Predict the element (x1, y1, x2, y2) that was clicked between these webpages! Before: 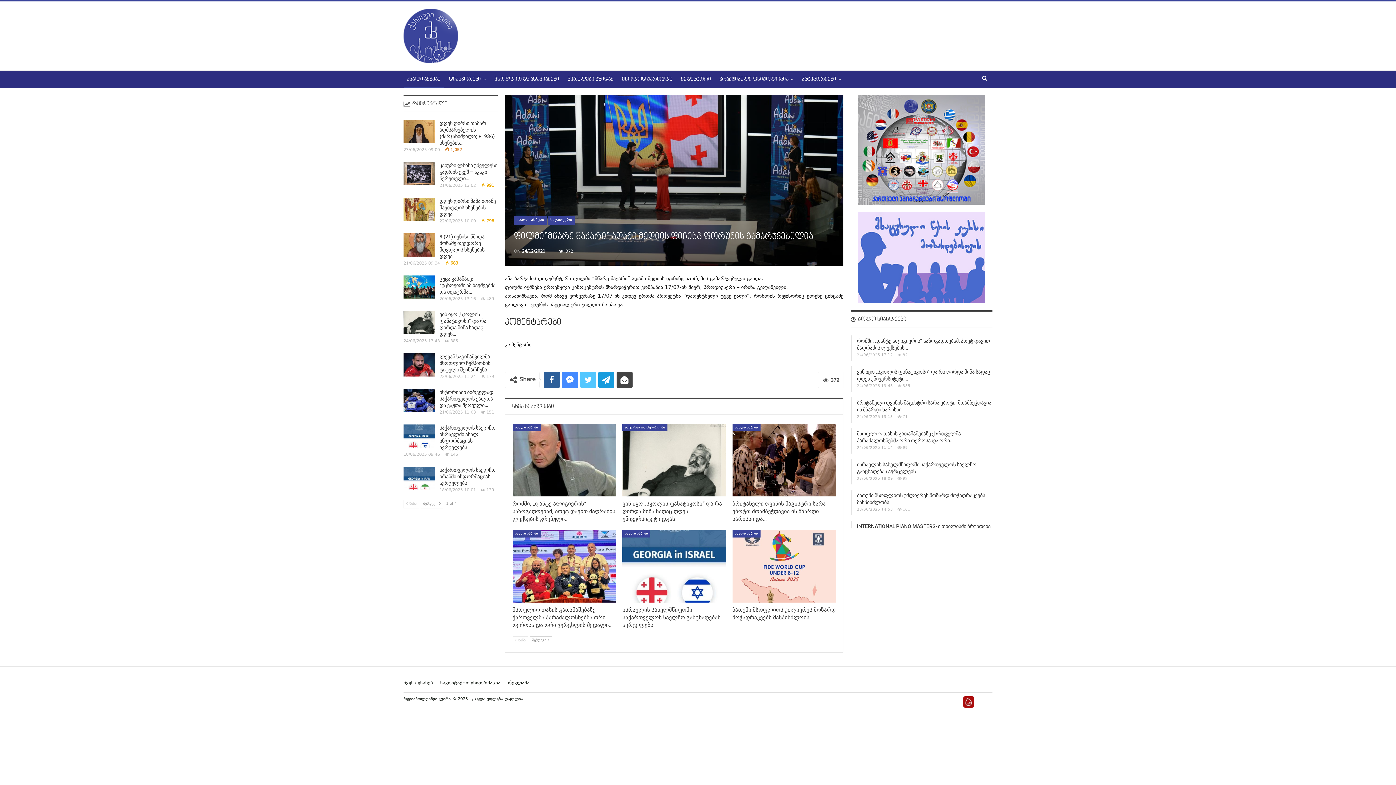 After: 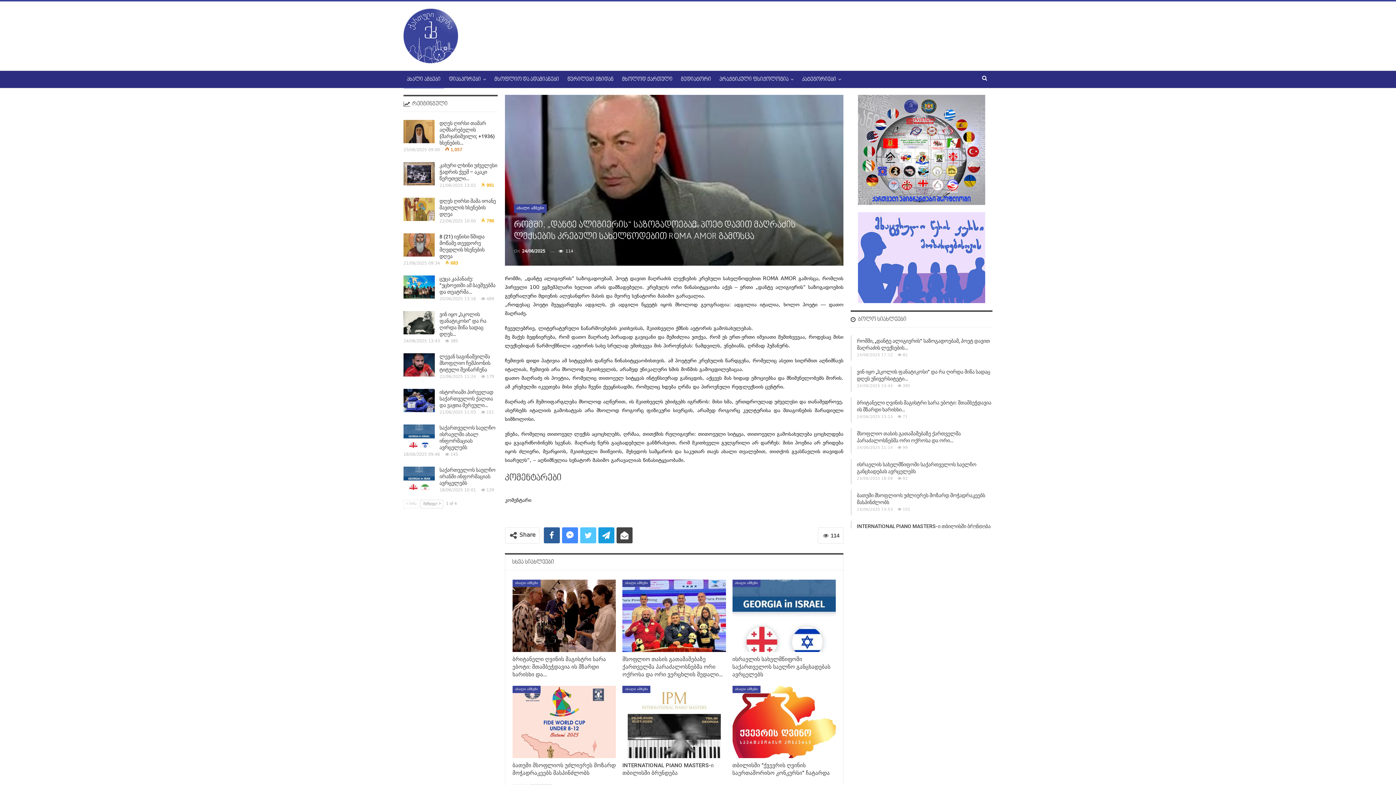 Action: bbox: (512, 424, 616, 496)